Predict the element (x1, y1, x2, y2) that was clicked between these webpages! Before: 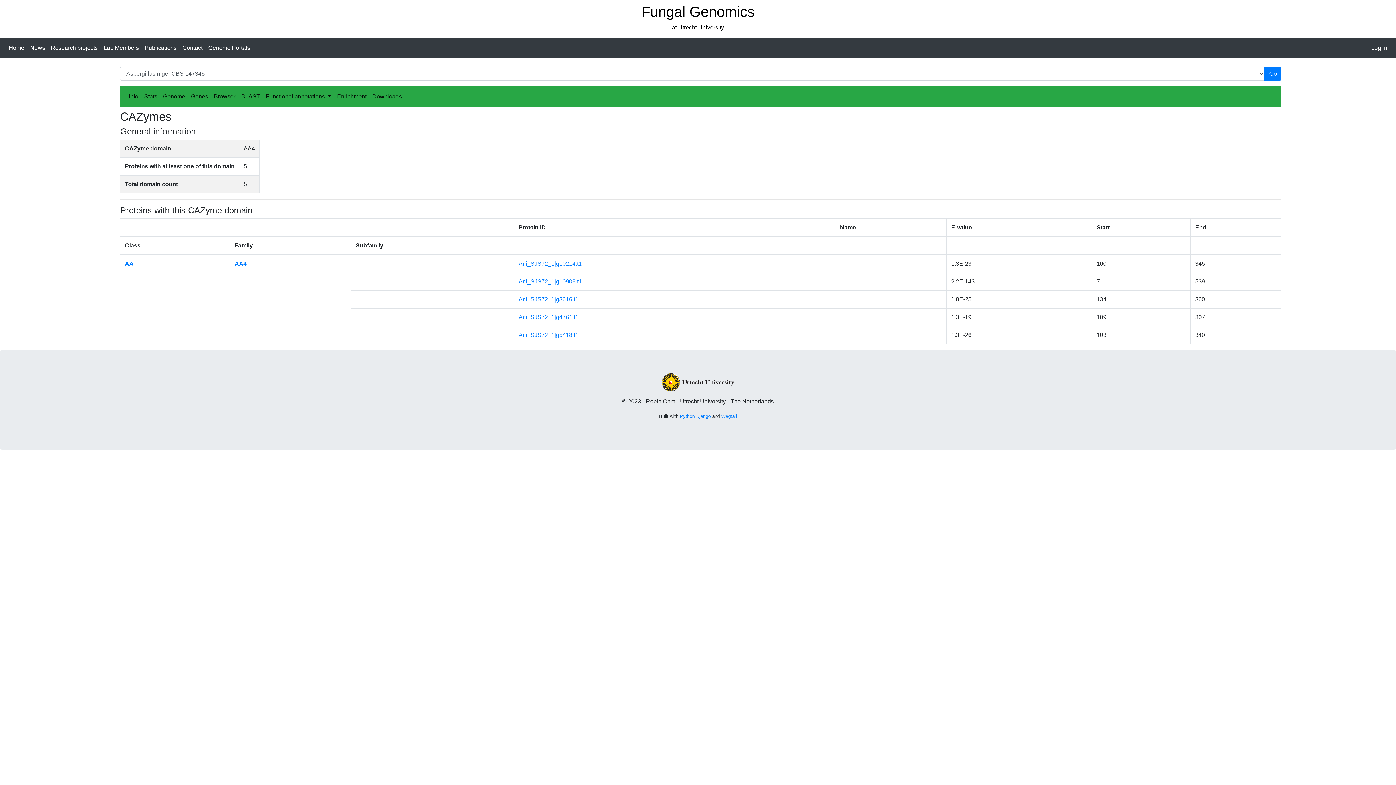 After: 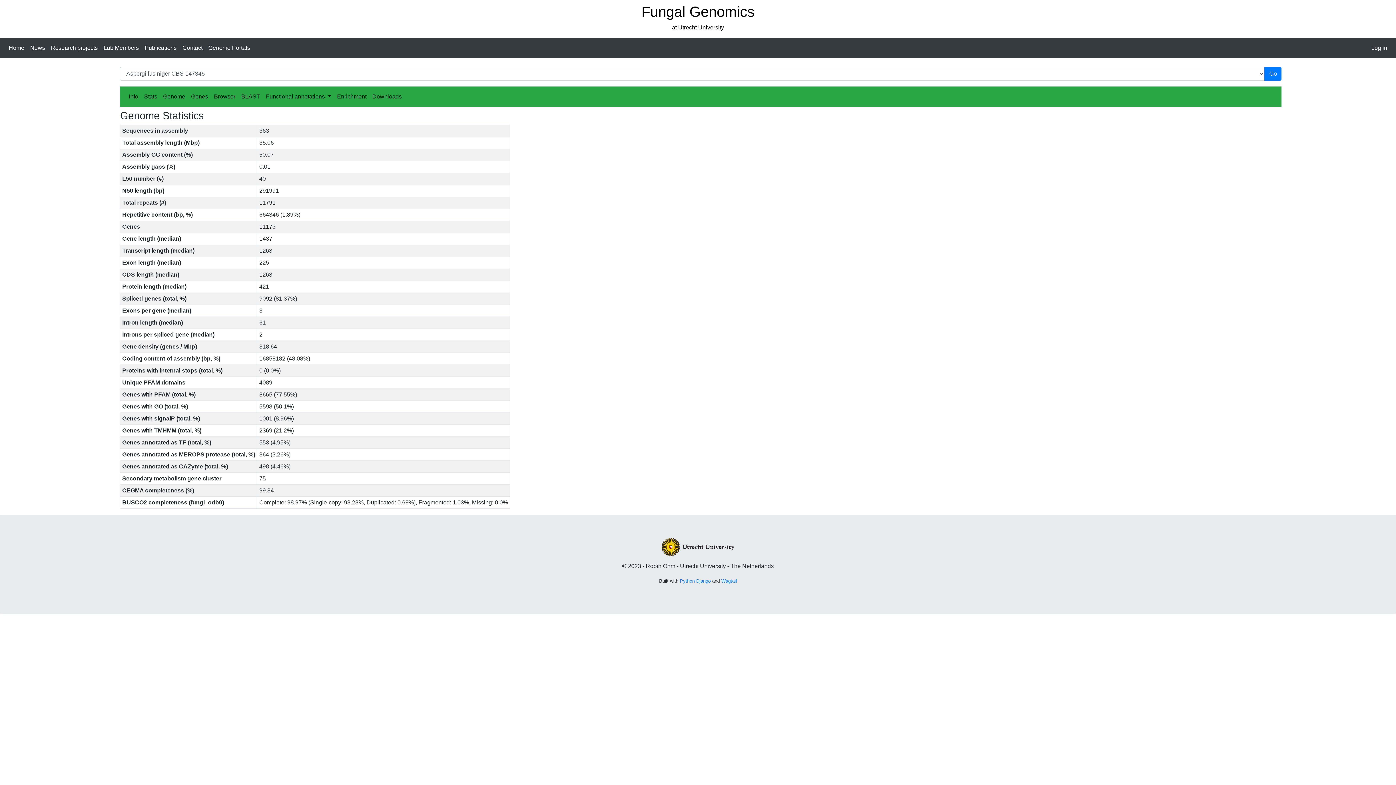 Action: bbox: (141, 89, 160, 104) label: Stats